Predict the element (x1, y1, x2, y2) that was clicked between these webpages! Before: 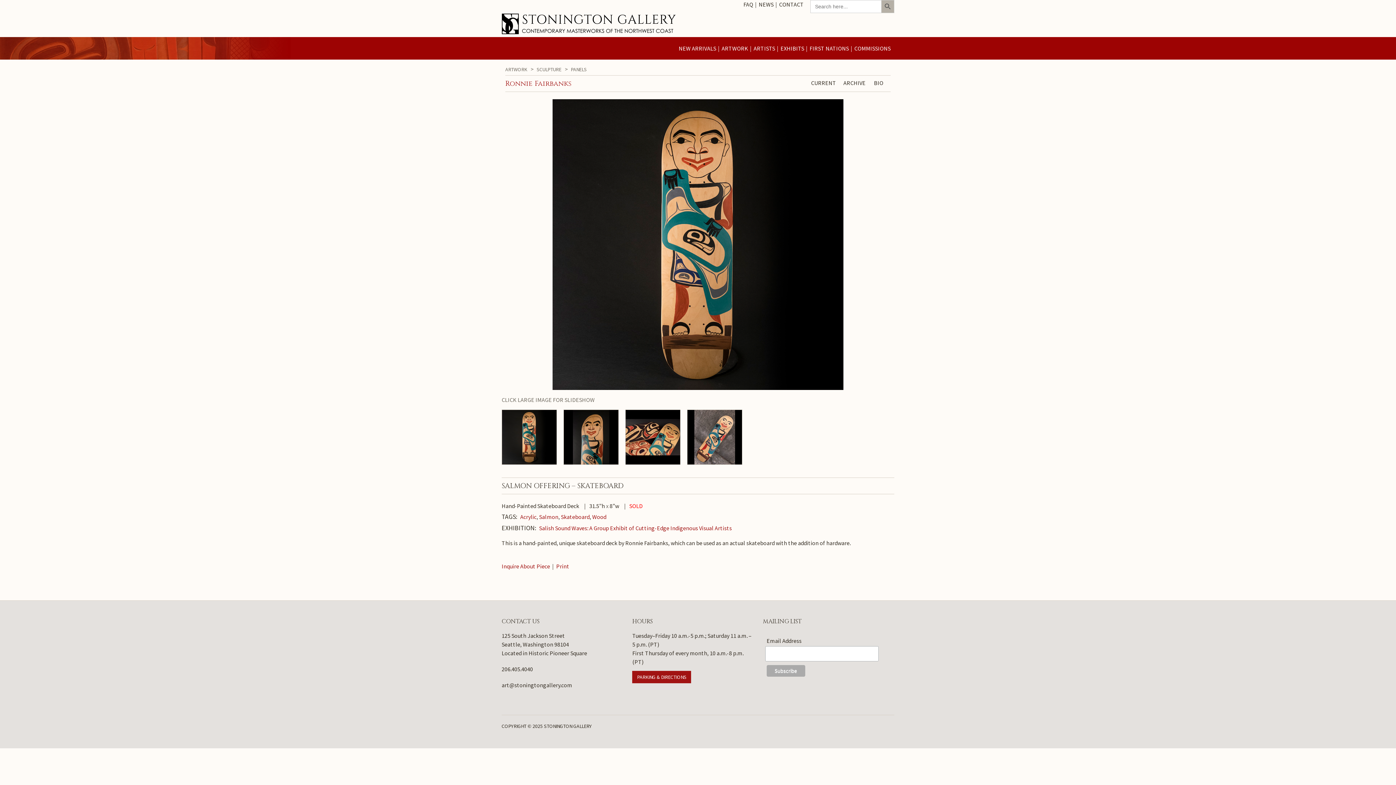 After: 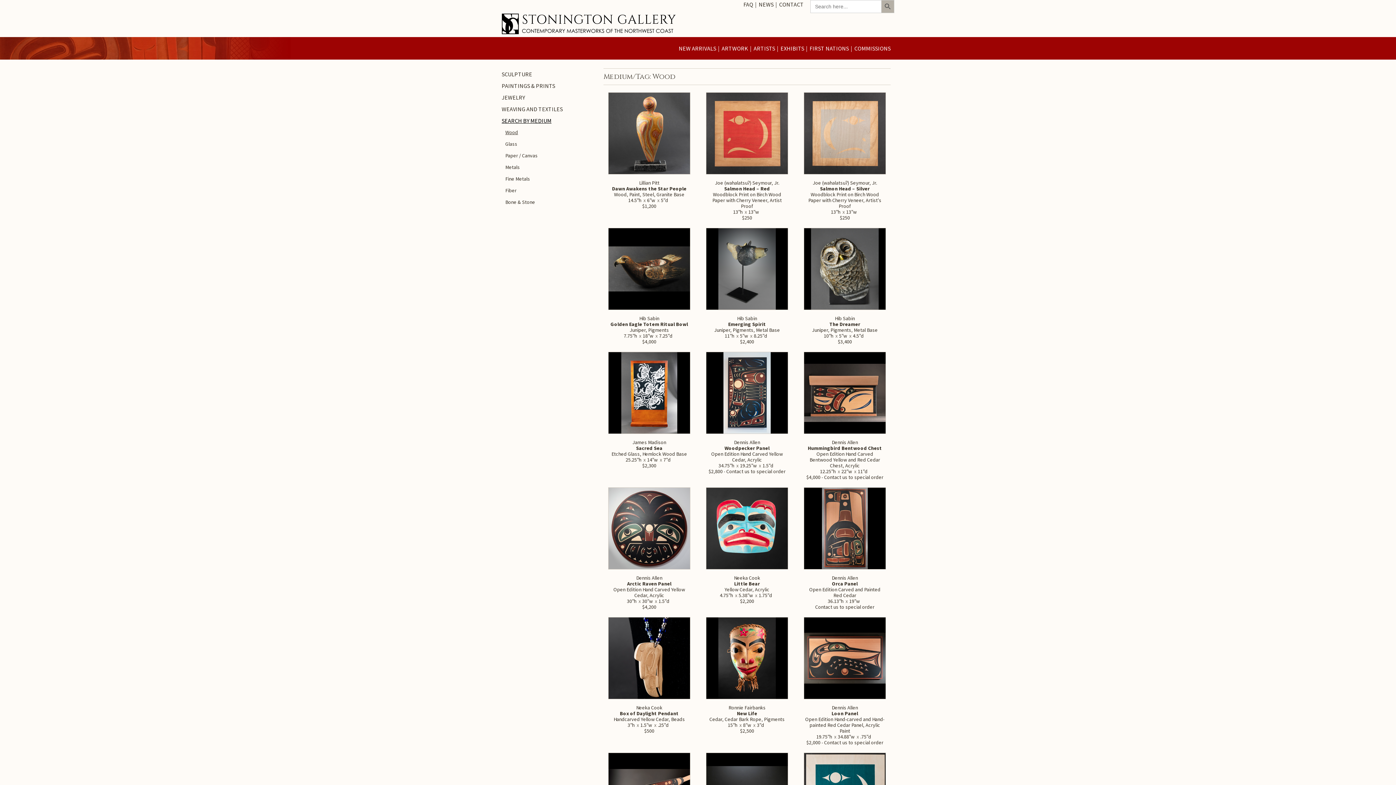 Action: bbox: (592, 513, 606, 520) label: Wood